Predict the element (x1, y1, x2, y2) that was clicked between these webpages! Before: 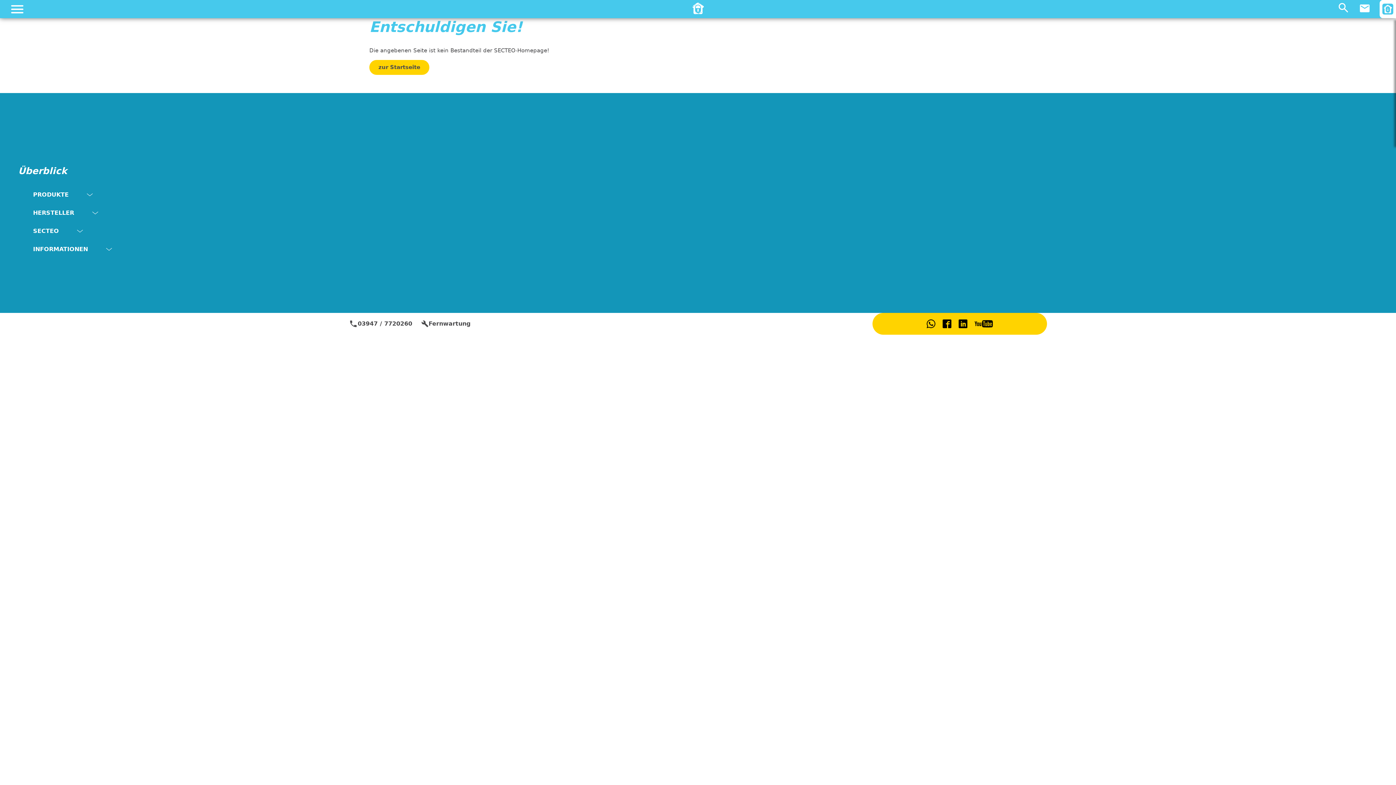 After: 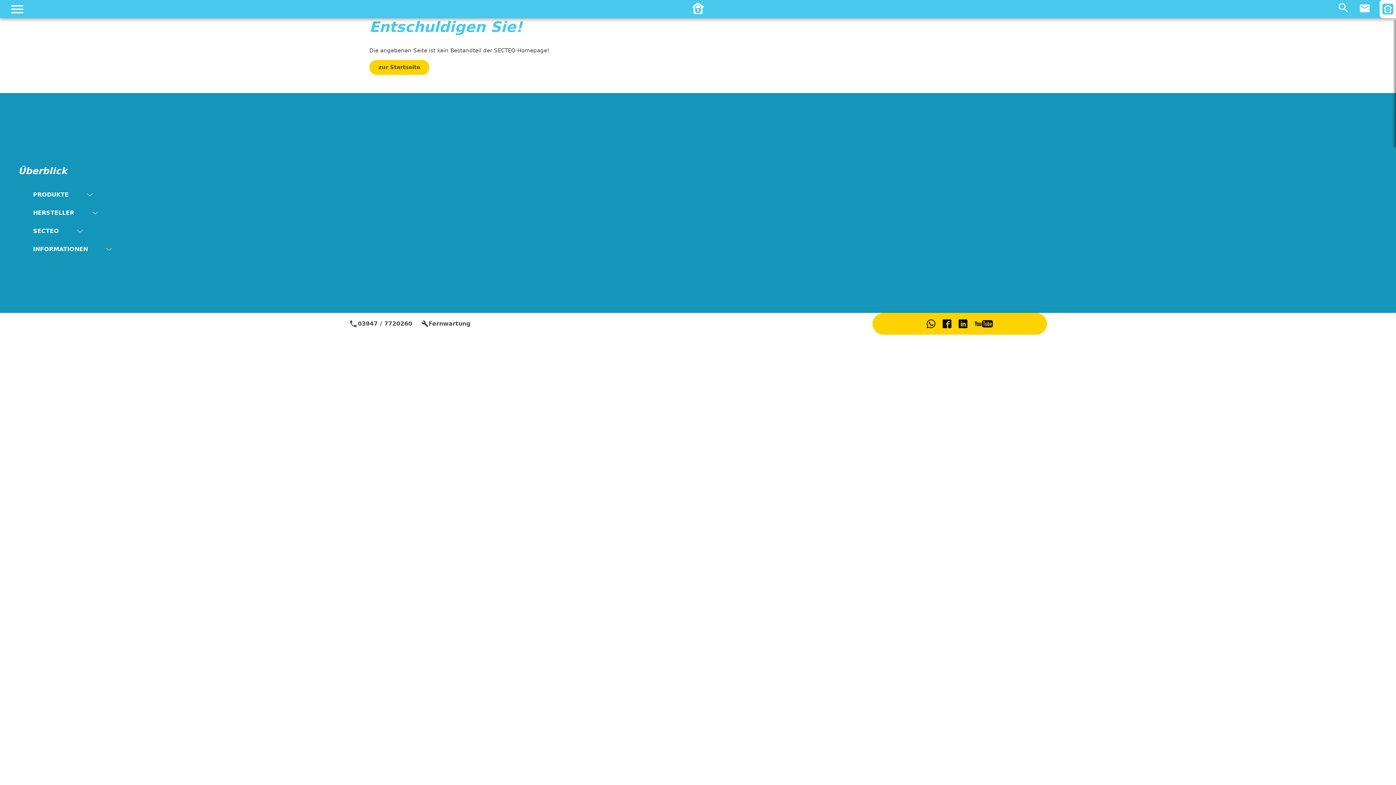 Action: label: zur Startseite bbox: (369, 60, 429, 74)